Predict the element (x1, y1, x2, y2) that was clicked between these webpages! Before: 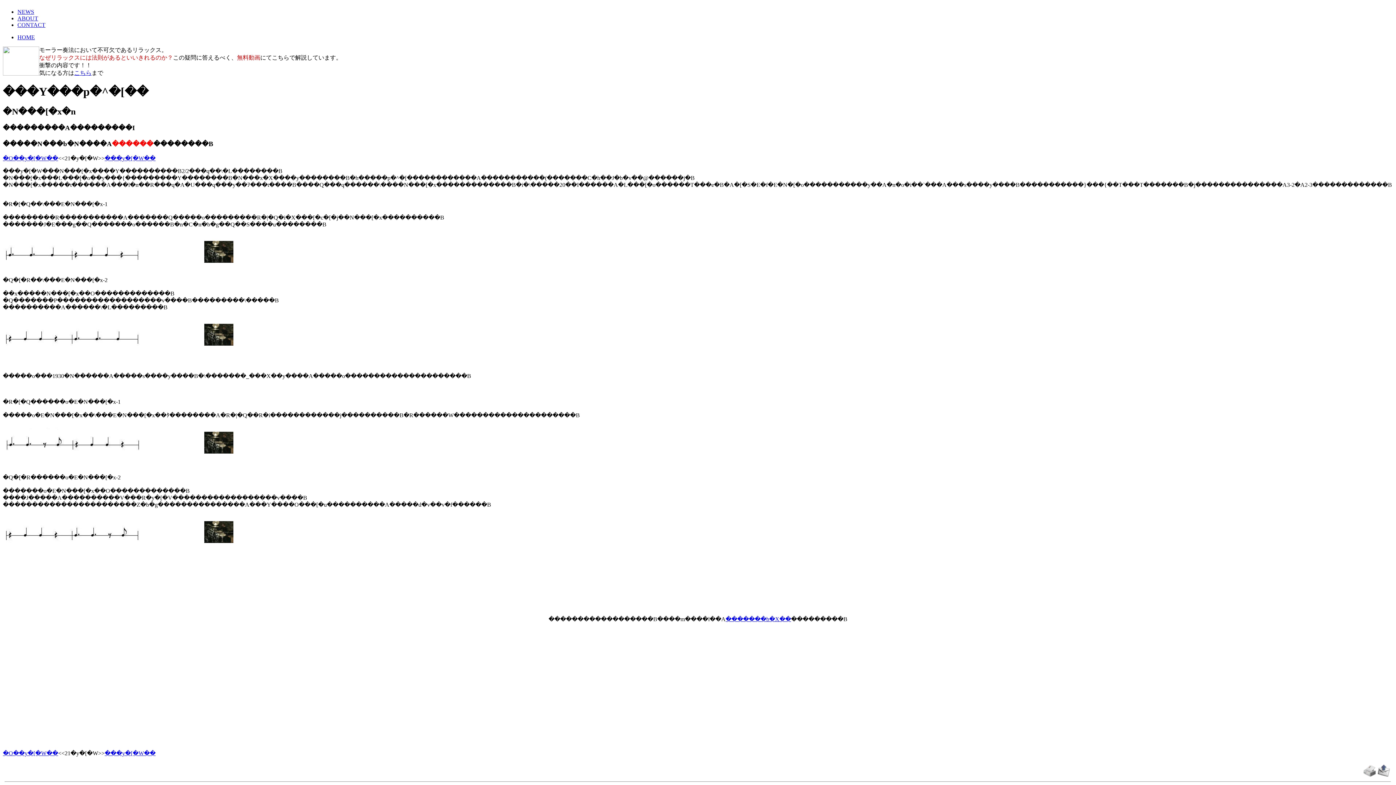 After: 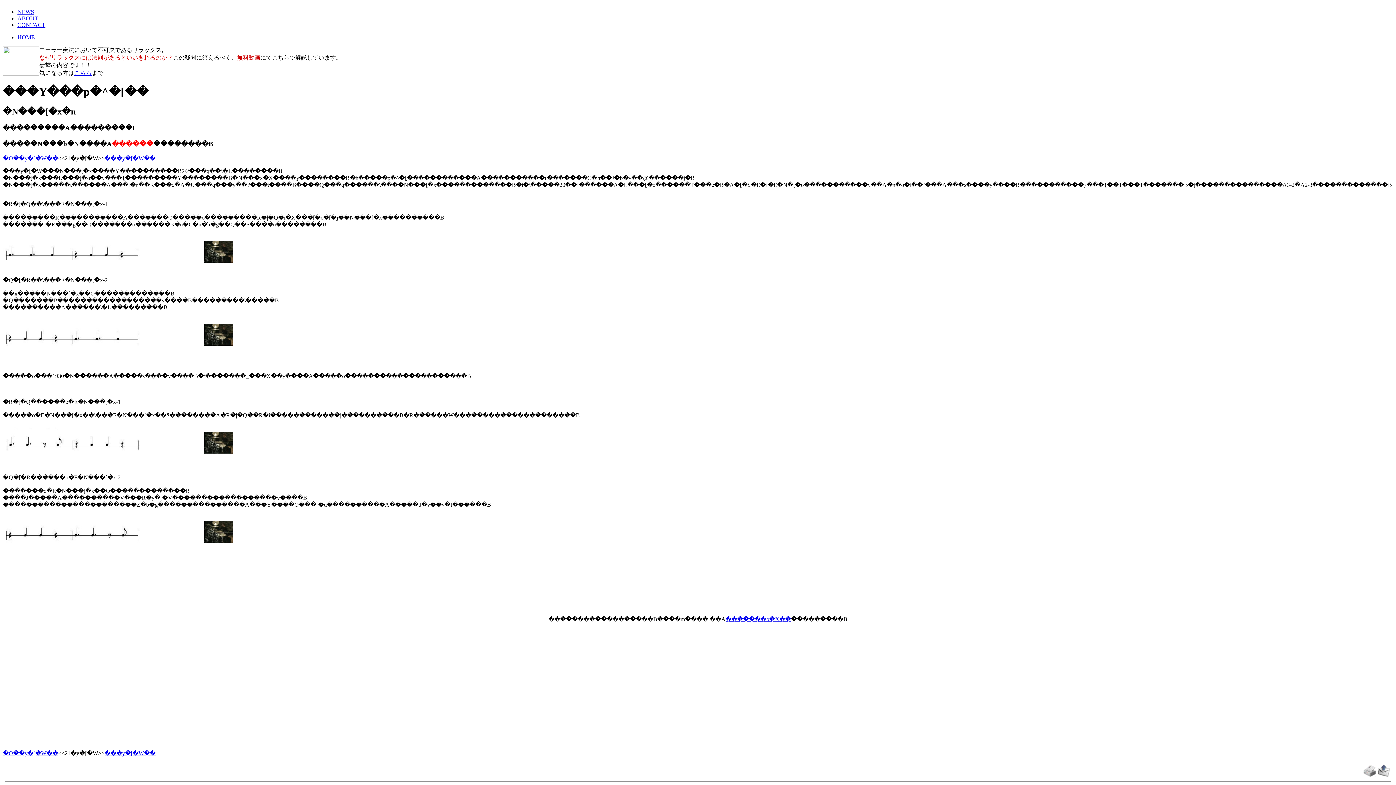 Action: bbox: (204, 538, 233, 544)